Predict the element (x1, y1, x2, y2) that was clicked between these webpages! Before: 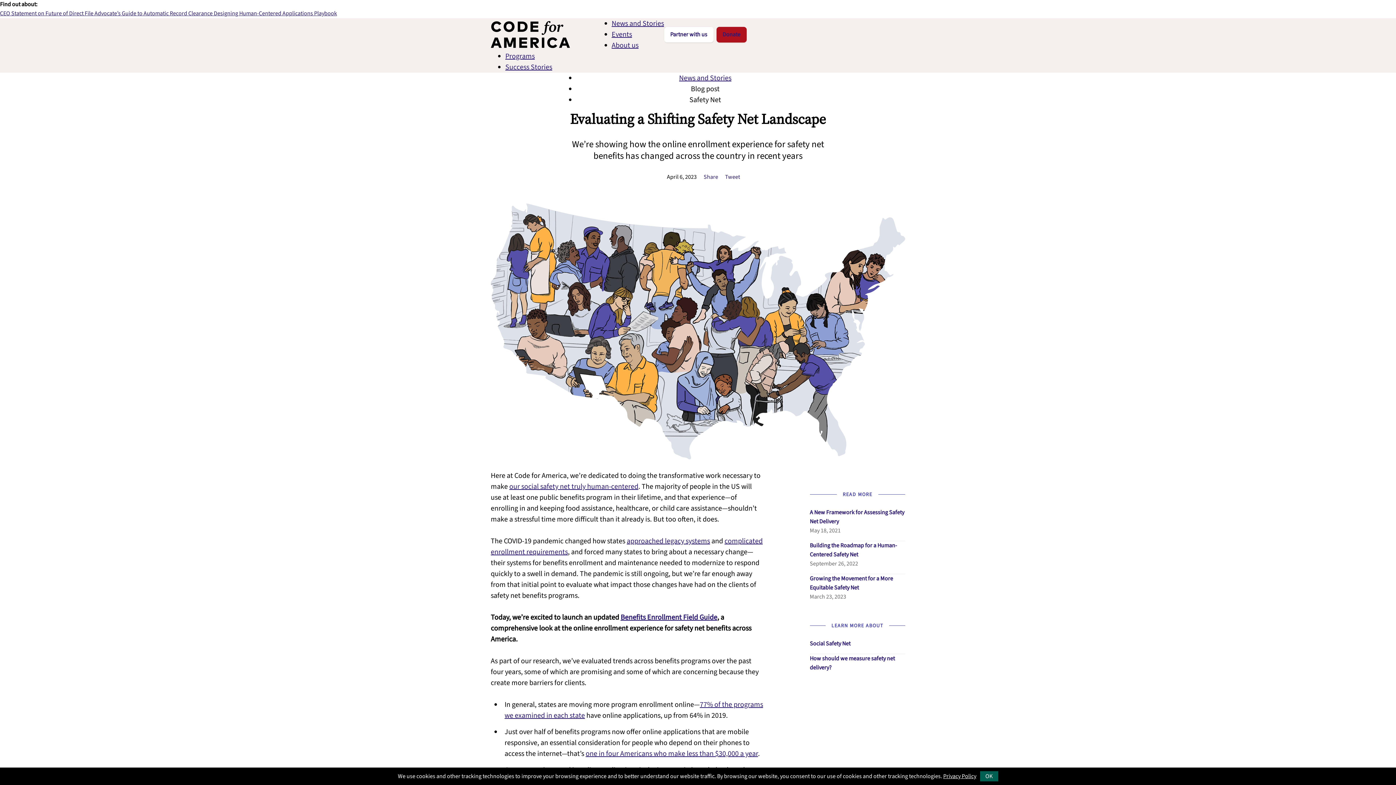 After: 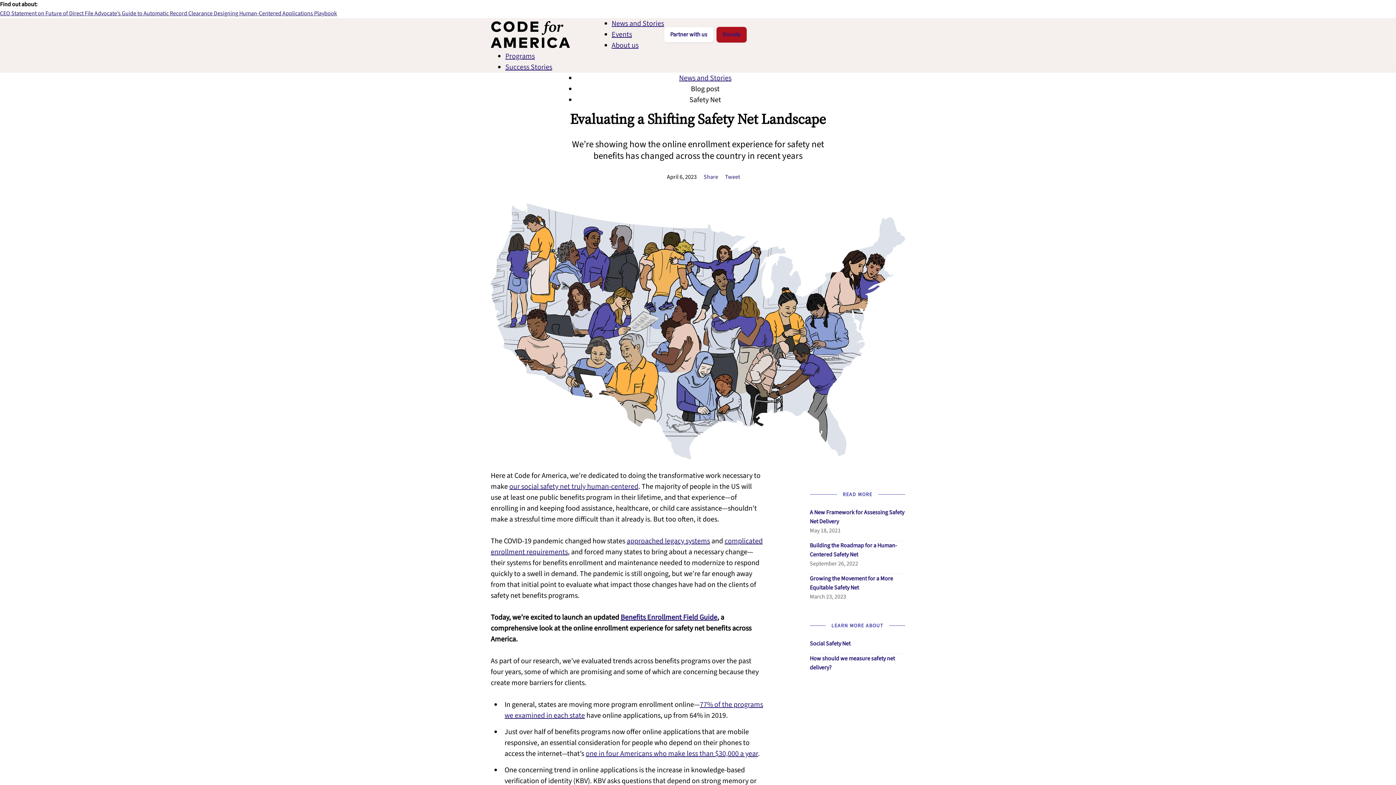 Action: bbox: (980, 771, 998, 781) label: OK